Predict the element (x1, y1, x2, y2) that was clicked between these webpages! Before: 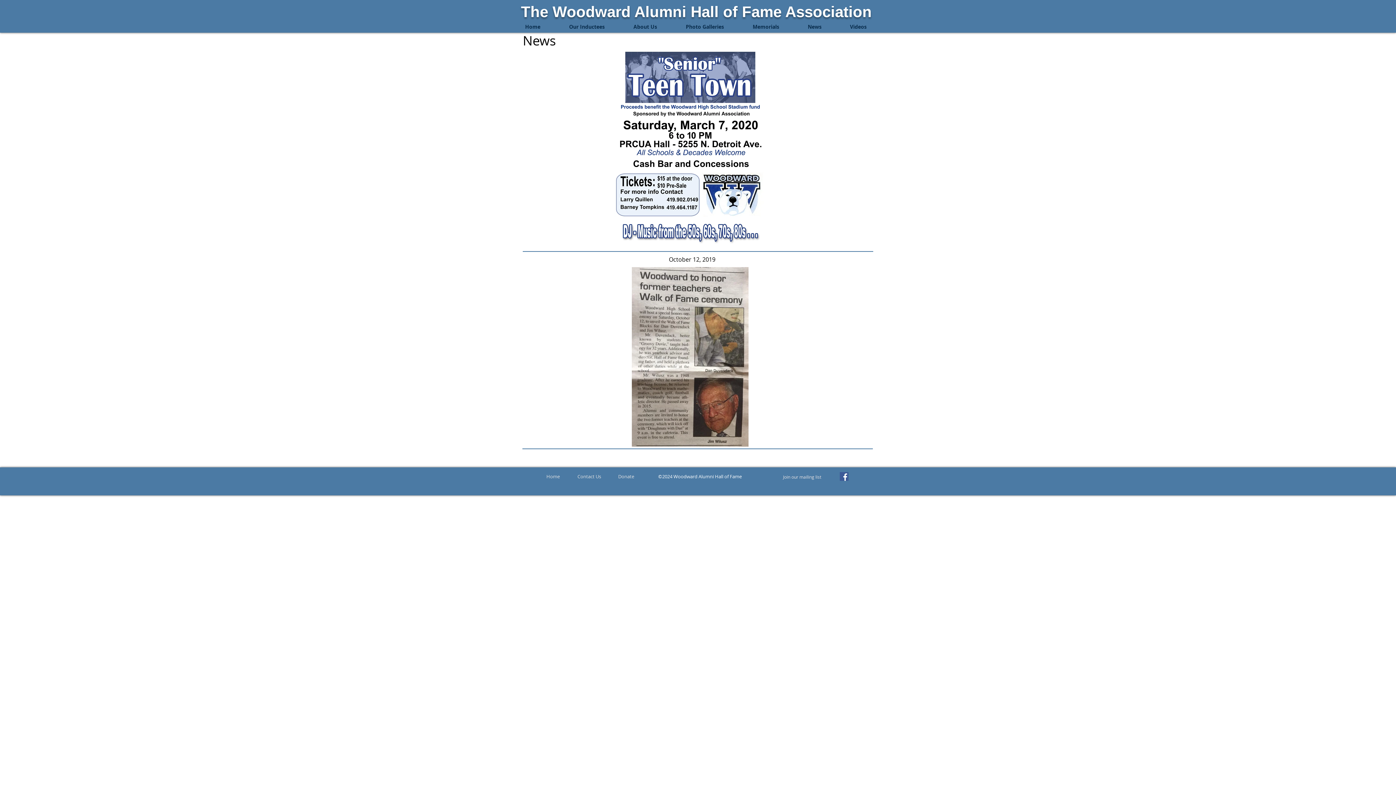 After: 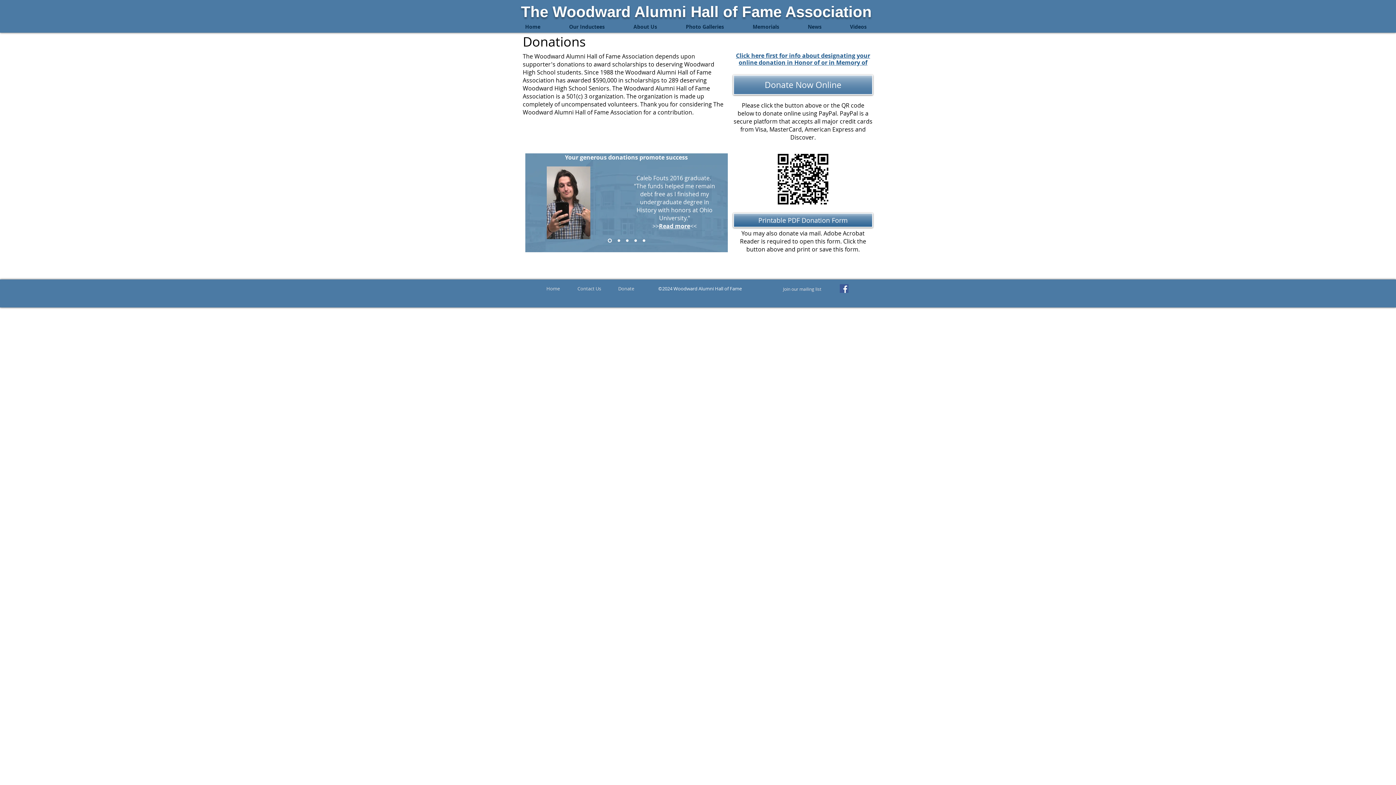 Action: label:  Donate bbox: (617, 473, 634, 480)